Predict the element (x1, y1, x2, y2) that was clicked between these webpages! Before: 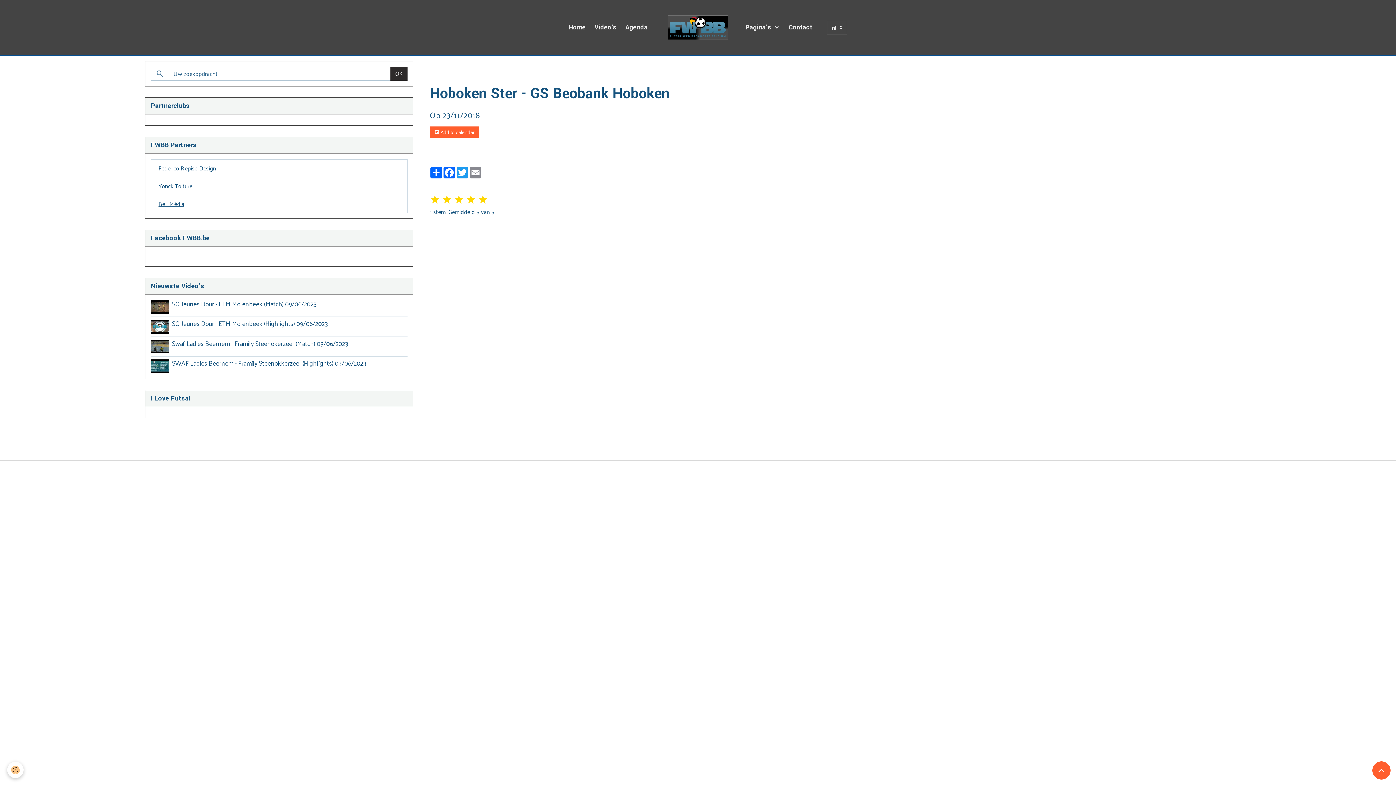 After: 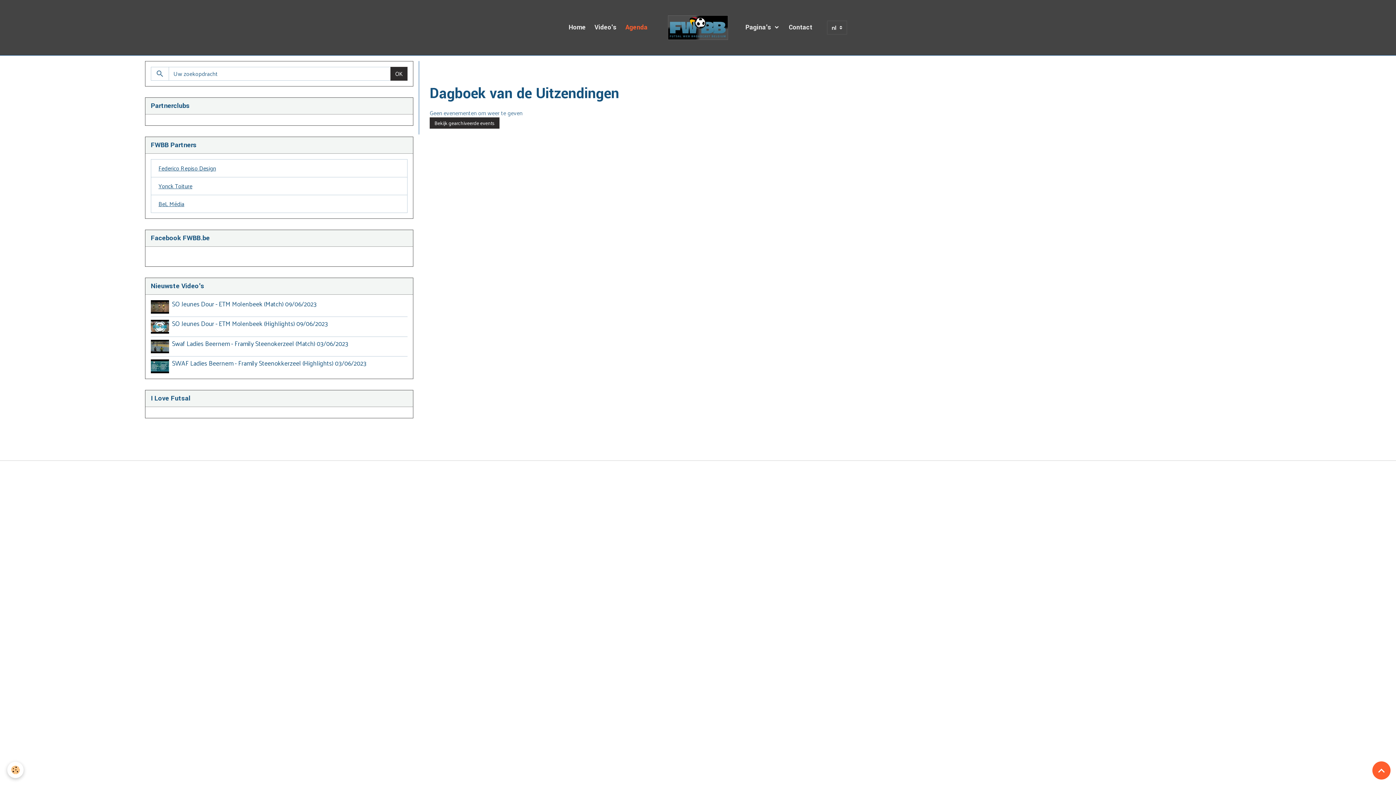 Action: bbox: (465, 64, 539, 74) label: Dagboek van de Uitzendingen